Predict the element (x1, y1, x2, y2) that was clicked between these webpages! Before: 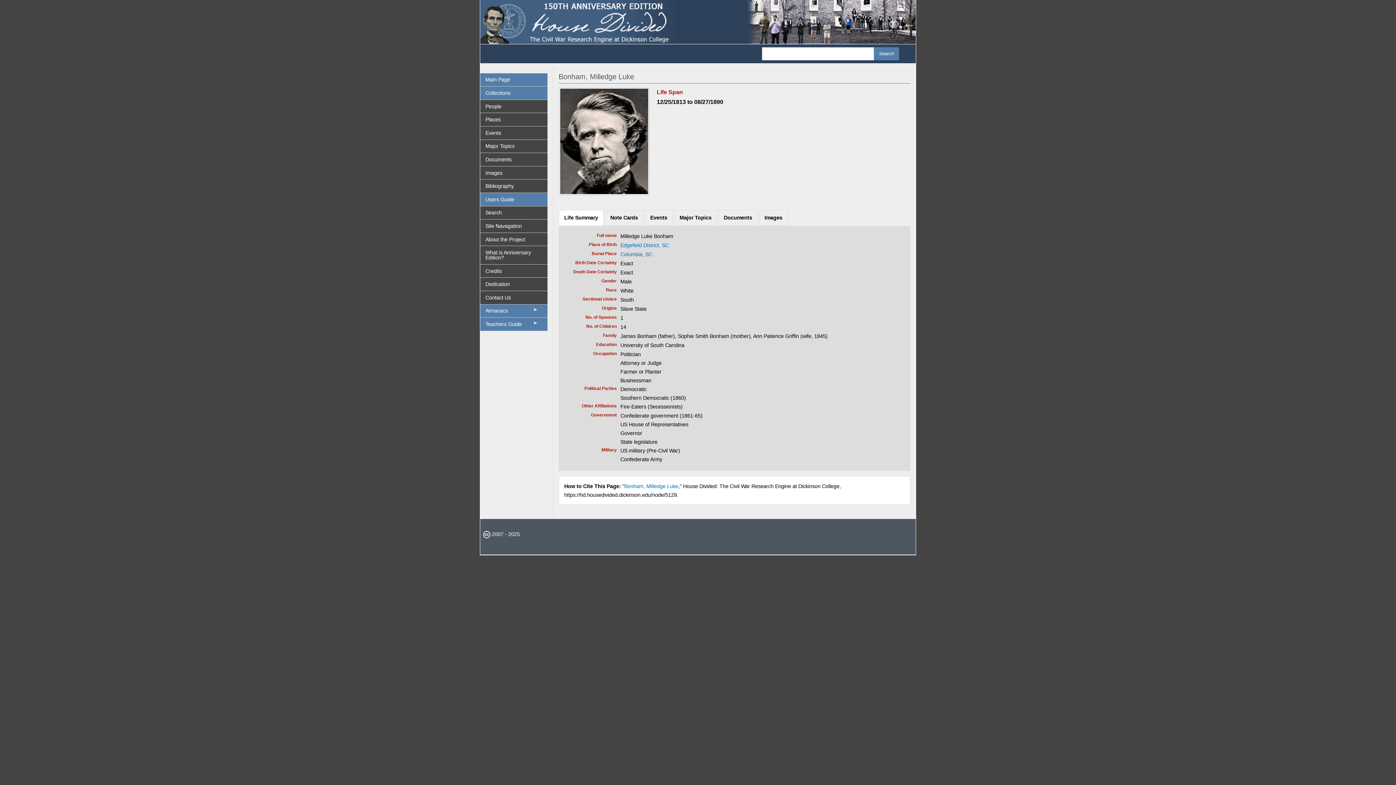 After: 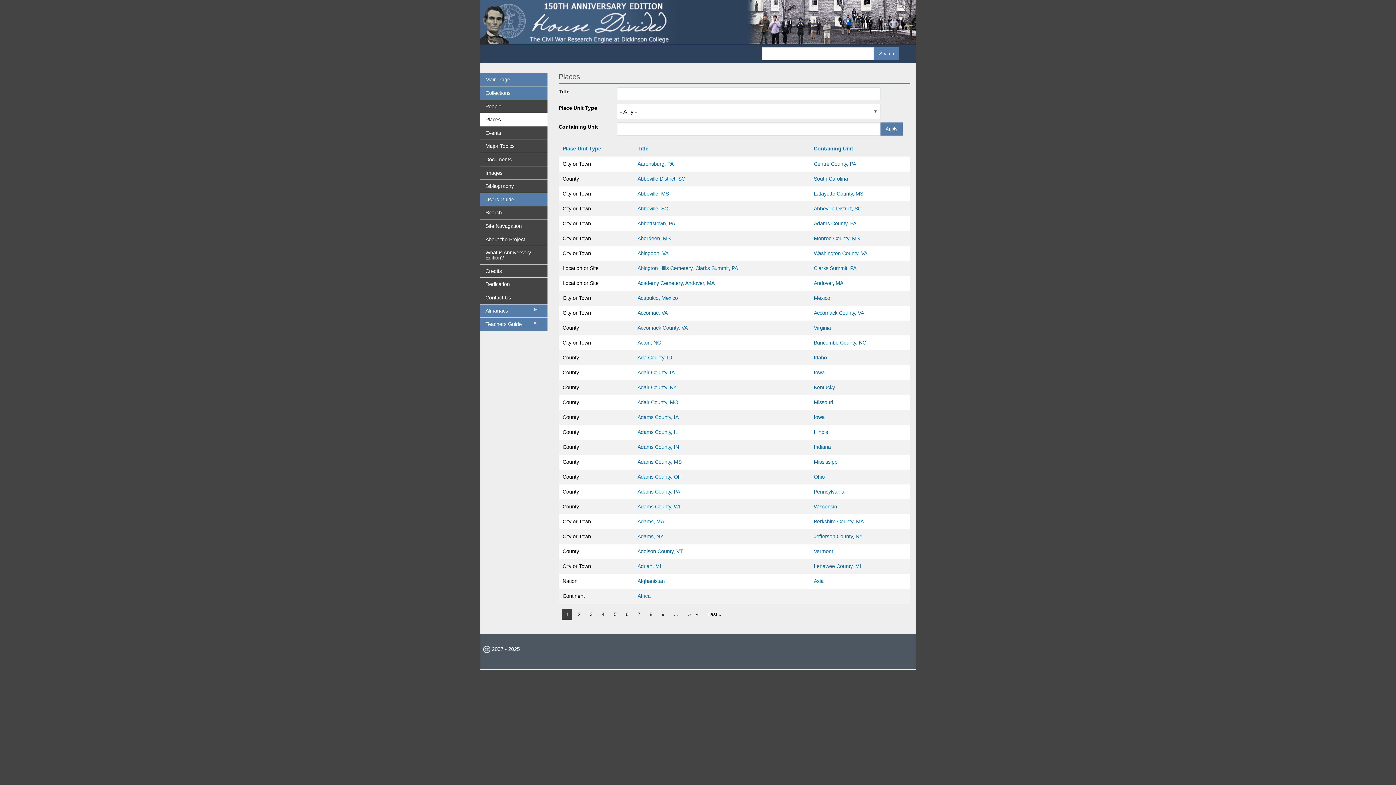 Action: label: Places bbox: (480, 113, 547, 126)